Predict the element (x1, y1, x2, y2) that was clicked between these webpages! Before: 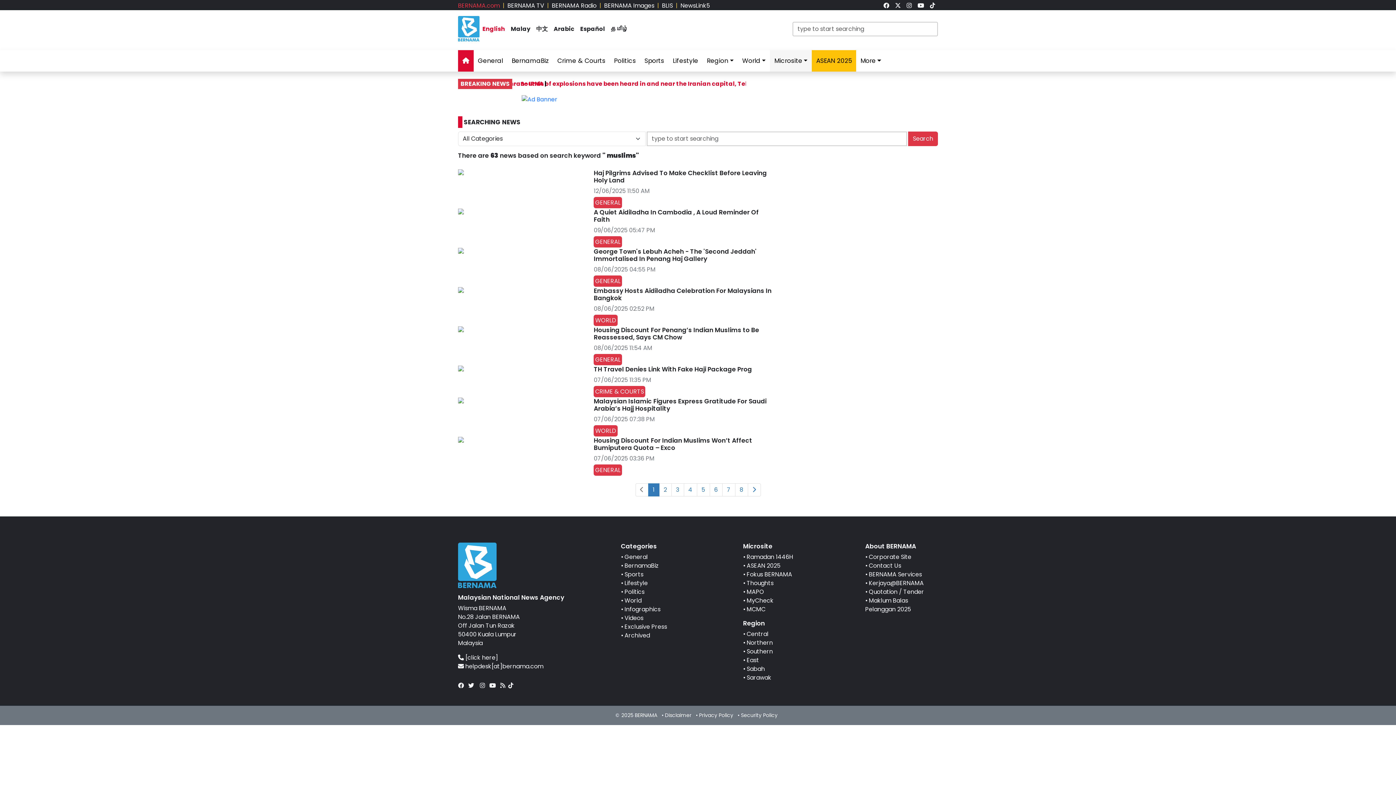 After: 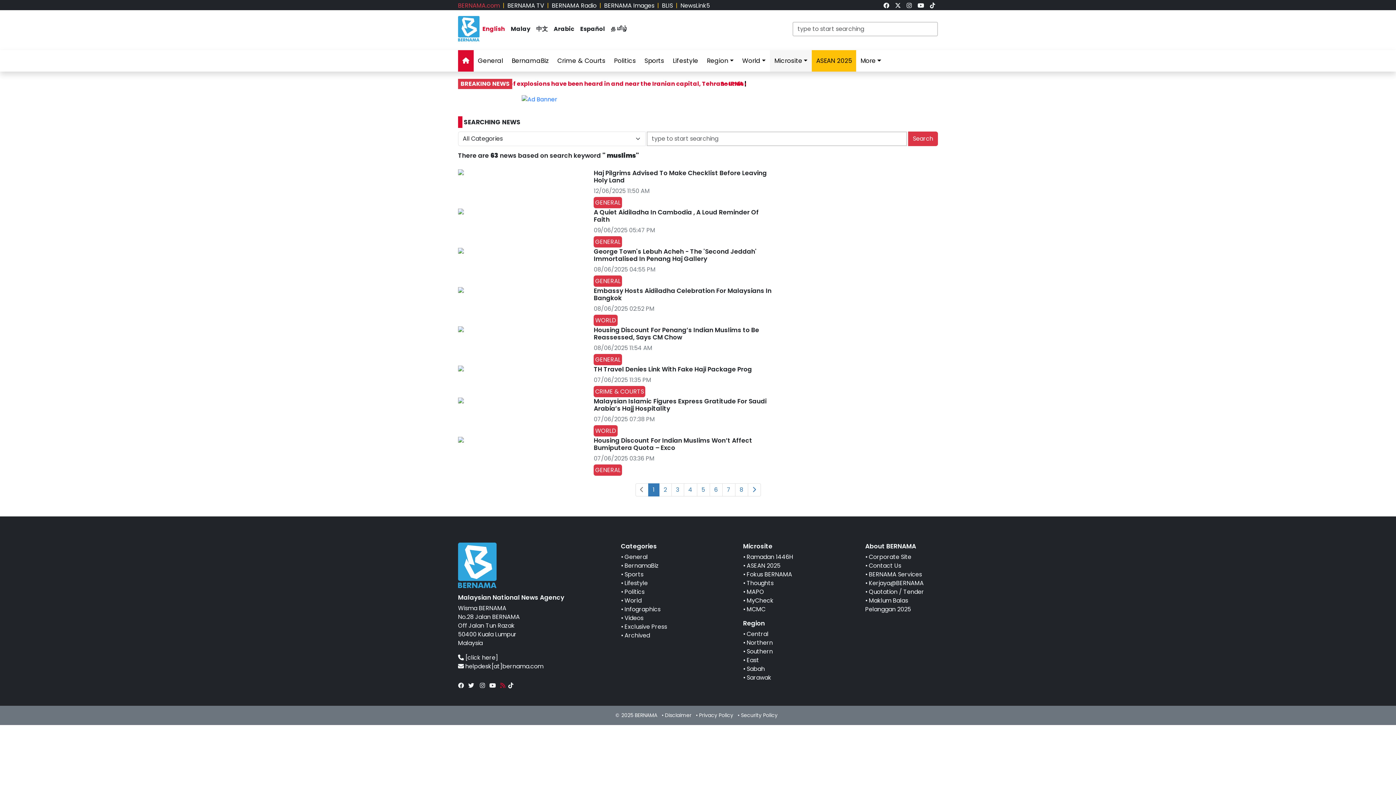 Action: bbox: (498, 681, 506, 690)